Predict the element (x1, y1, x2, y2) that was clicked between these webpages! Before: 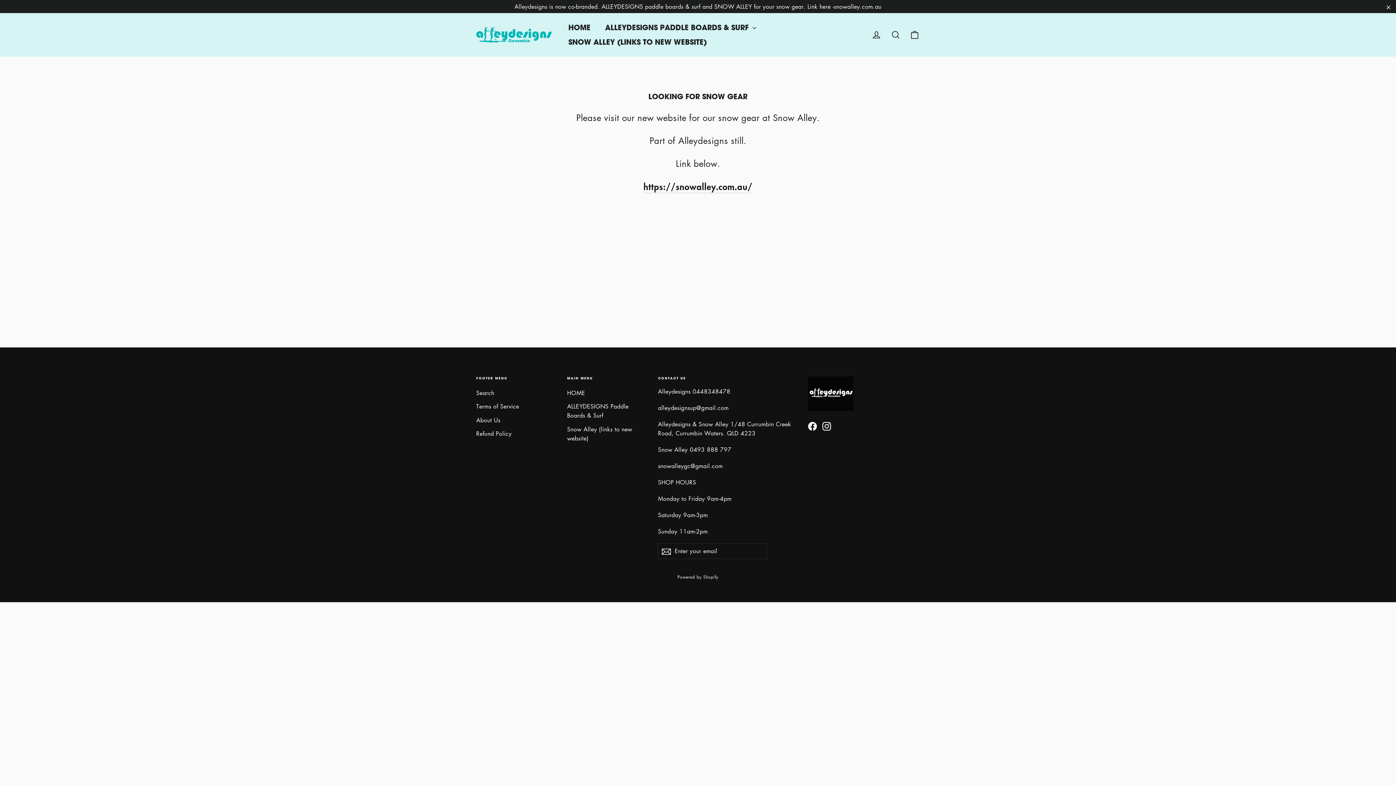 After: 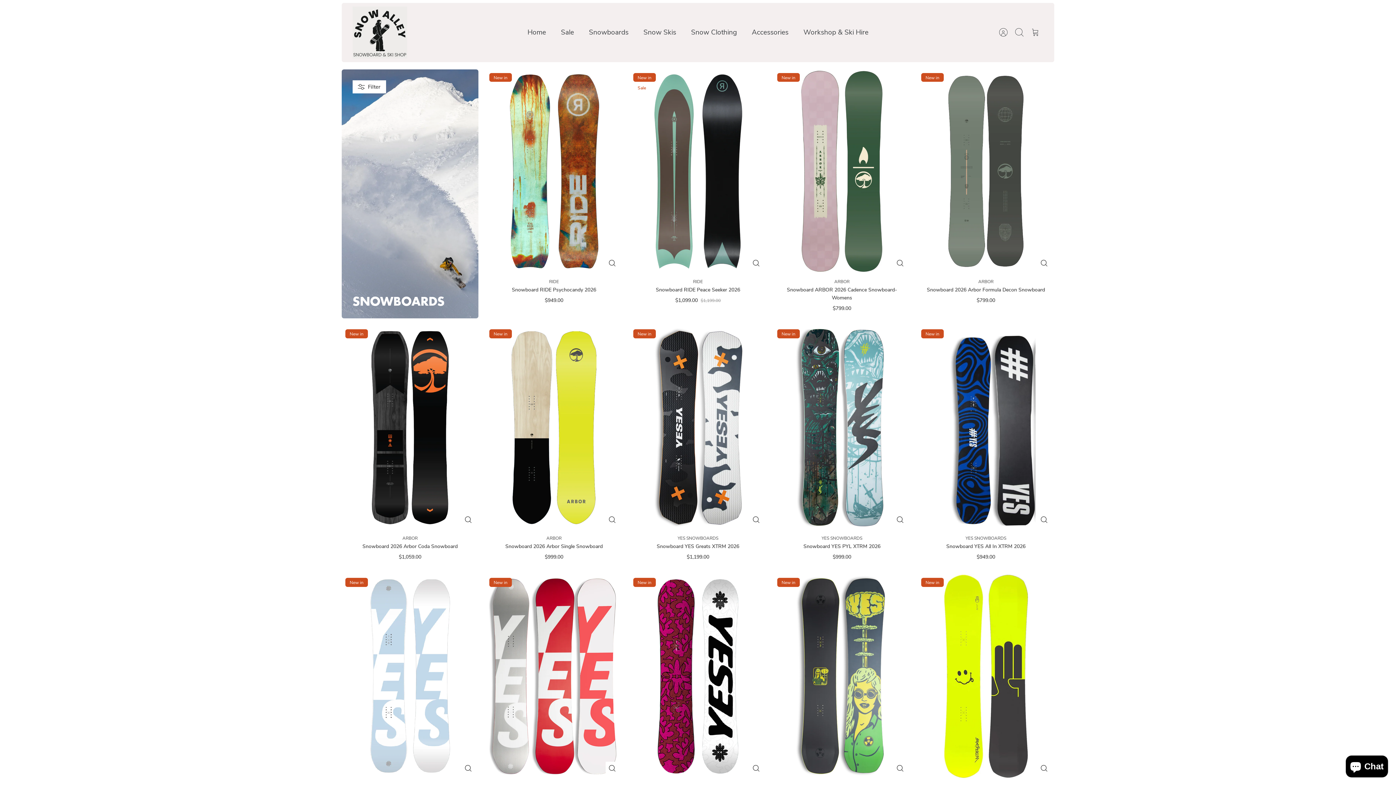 Action: label: SNOW ALLEY (LINKS TO NEW WEBSITE) bbox: (561, 34, 714, 49)